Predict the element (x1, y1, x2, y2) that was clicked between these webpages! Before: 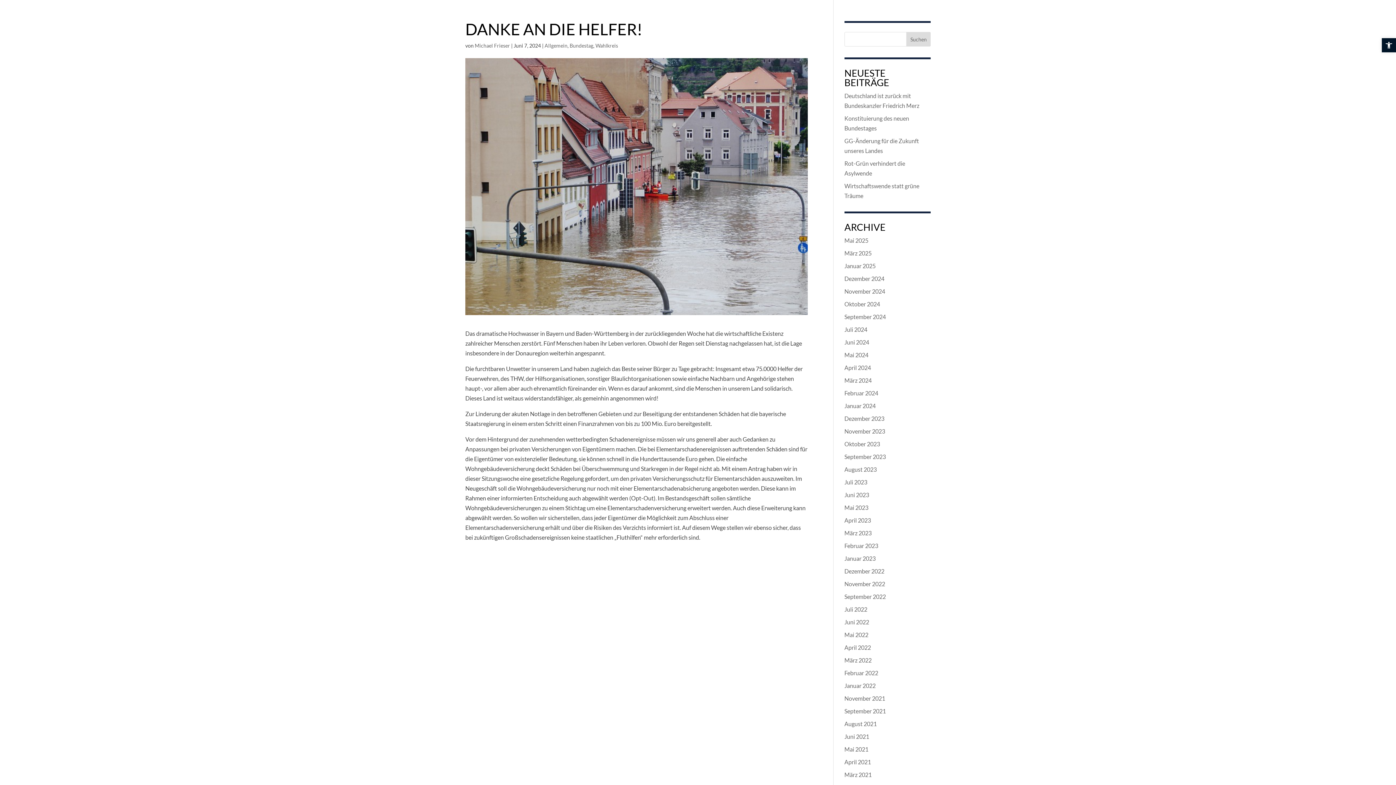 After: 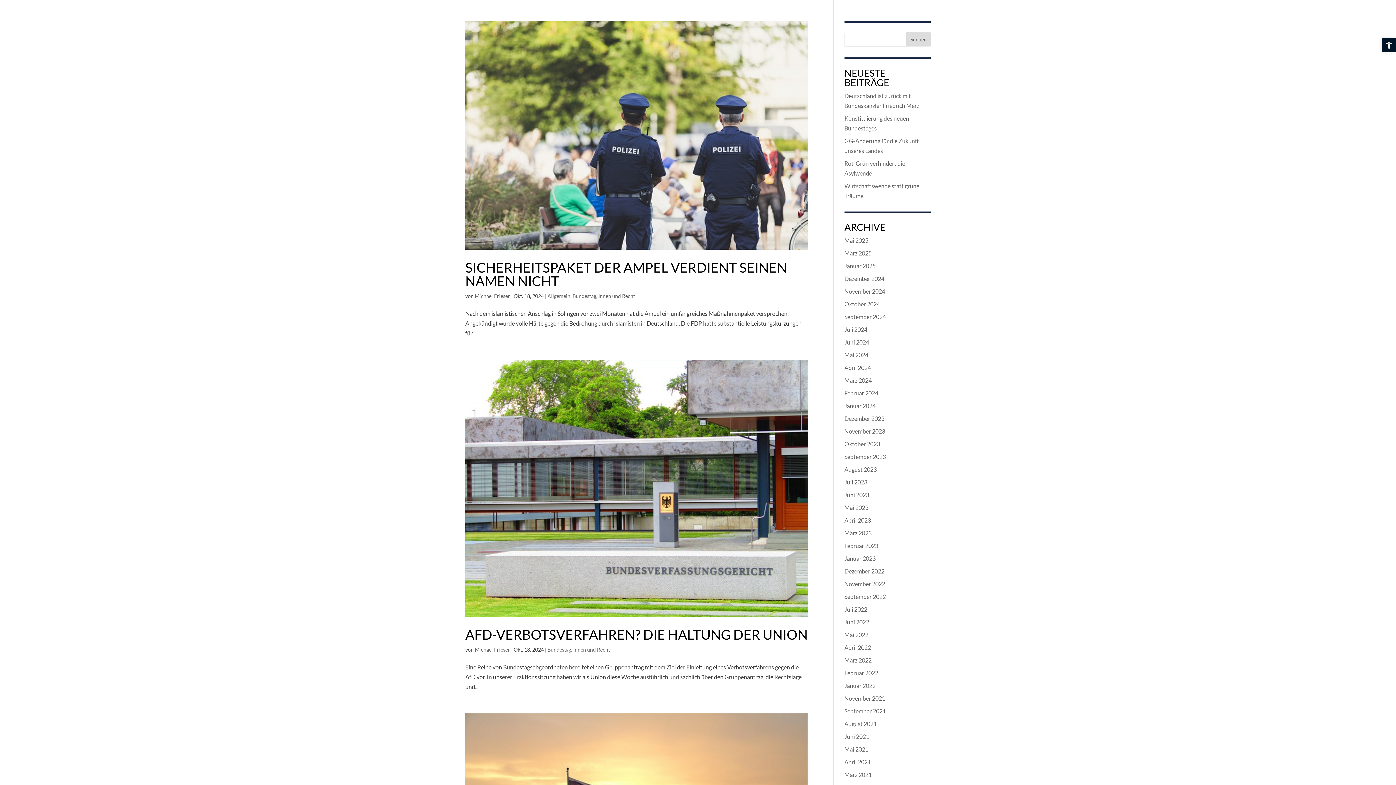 Action: bbox: (844, 300, 880, 307) label: Oktober 2024